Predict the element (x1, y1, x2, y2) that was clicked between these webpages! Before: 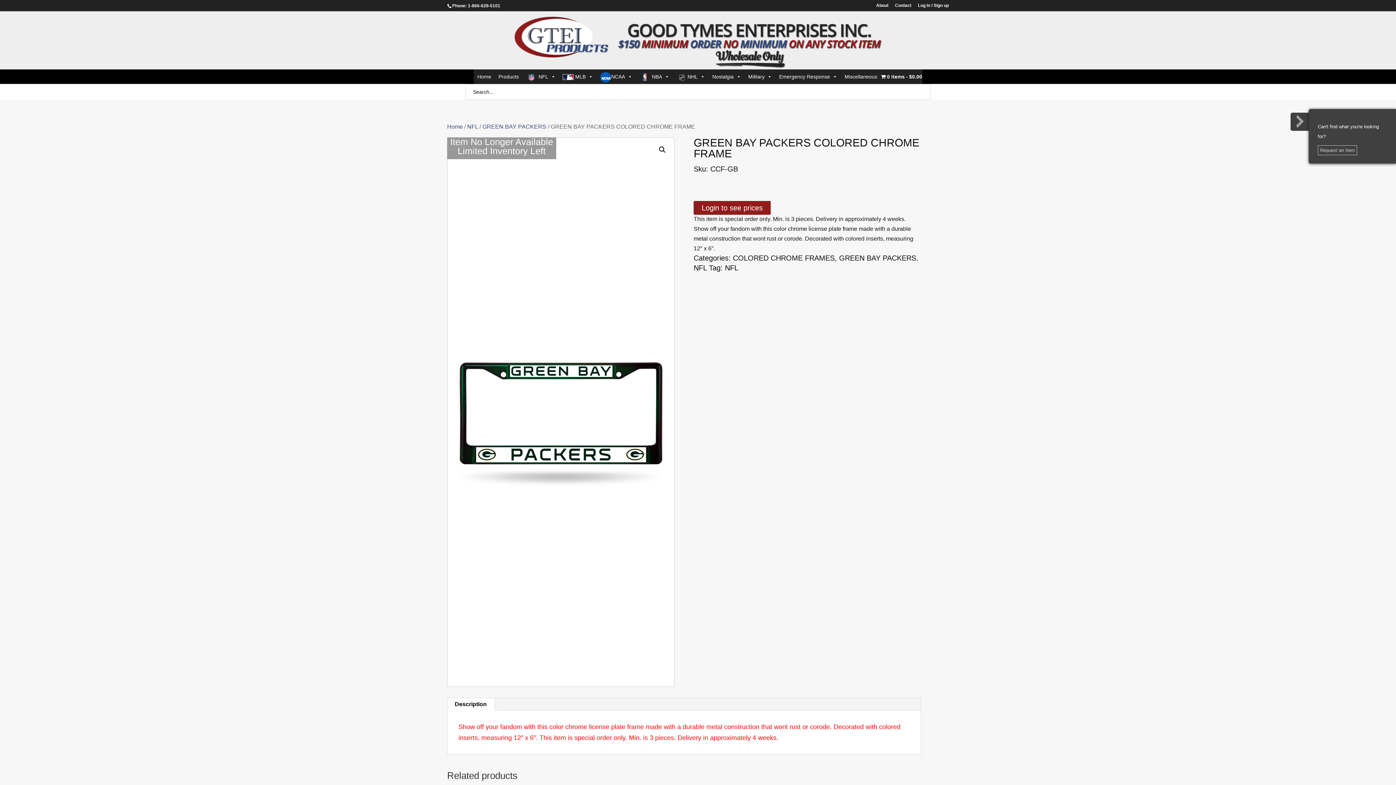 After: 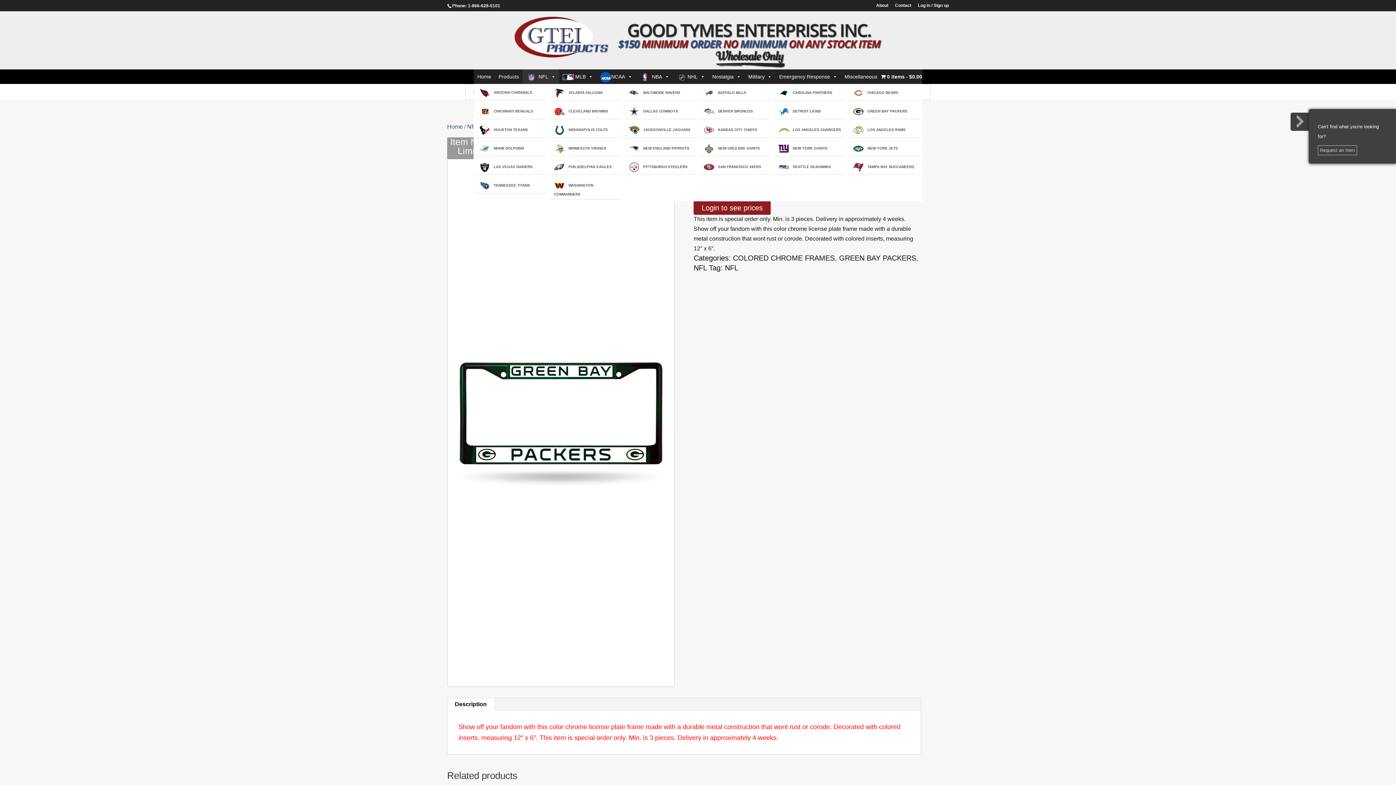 Action: label:  NFL bbox: (522, 69, 559, 84)